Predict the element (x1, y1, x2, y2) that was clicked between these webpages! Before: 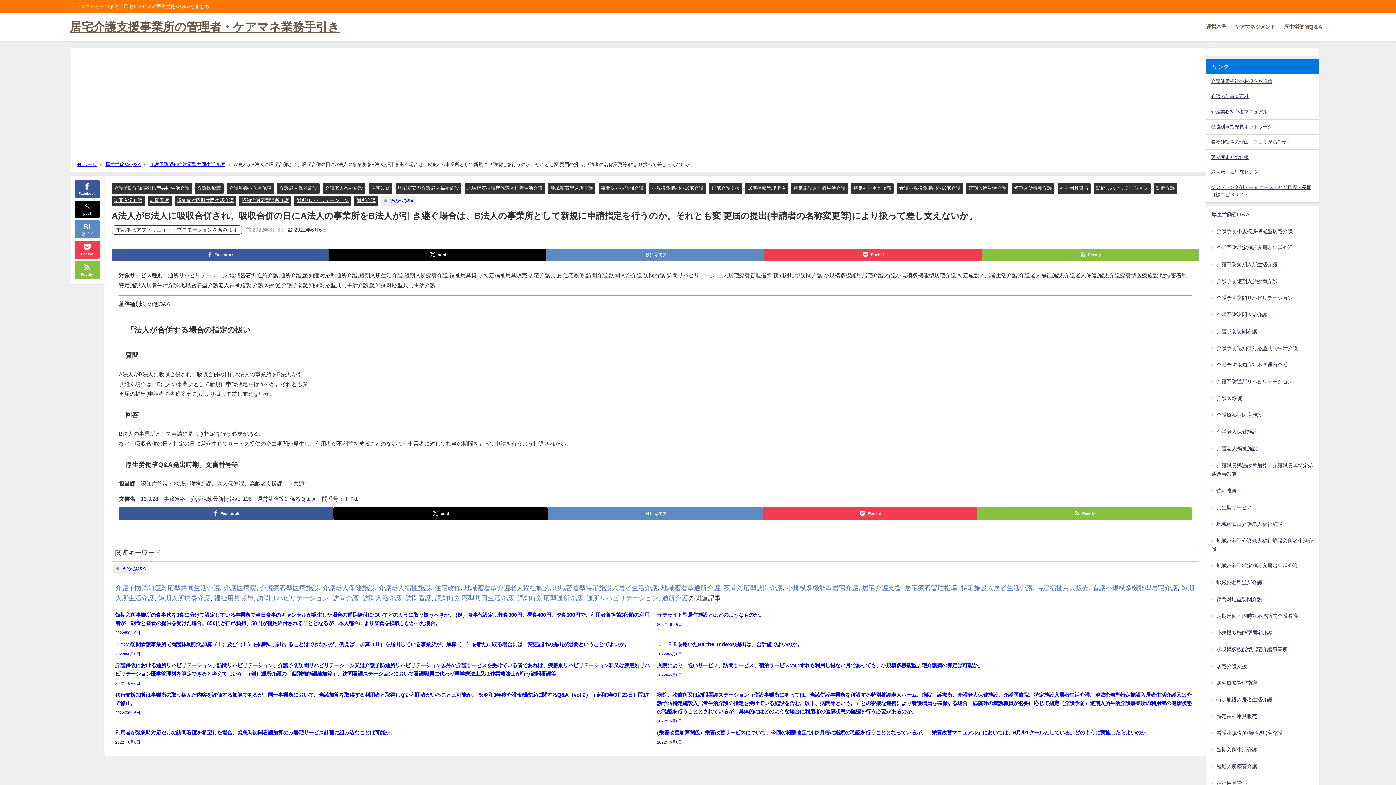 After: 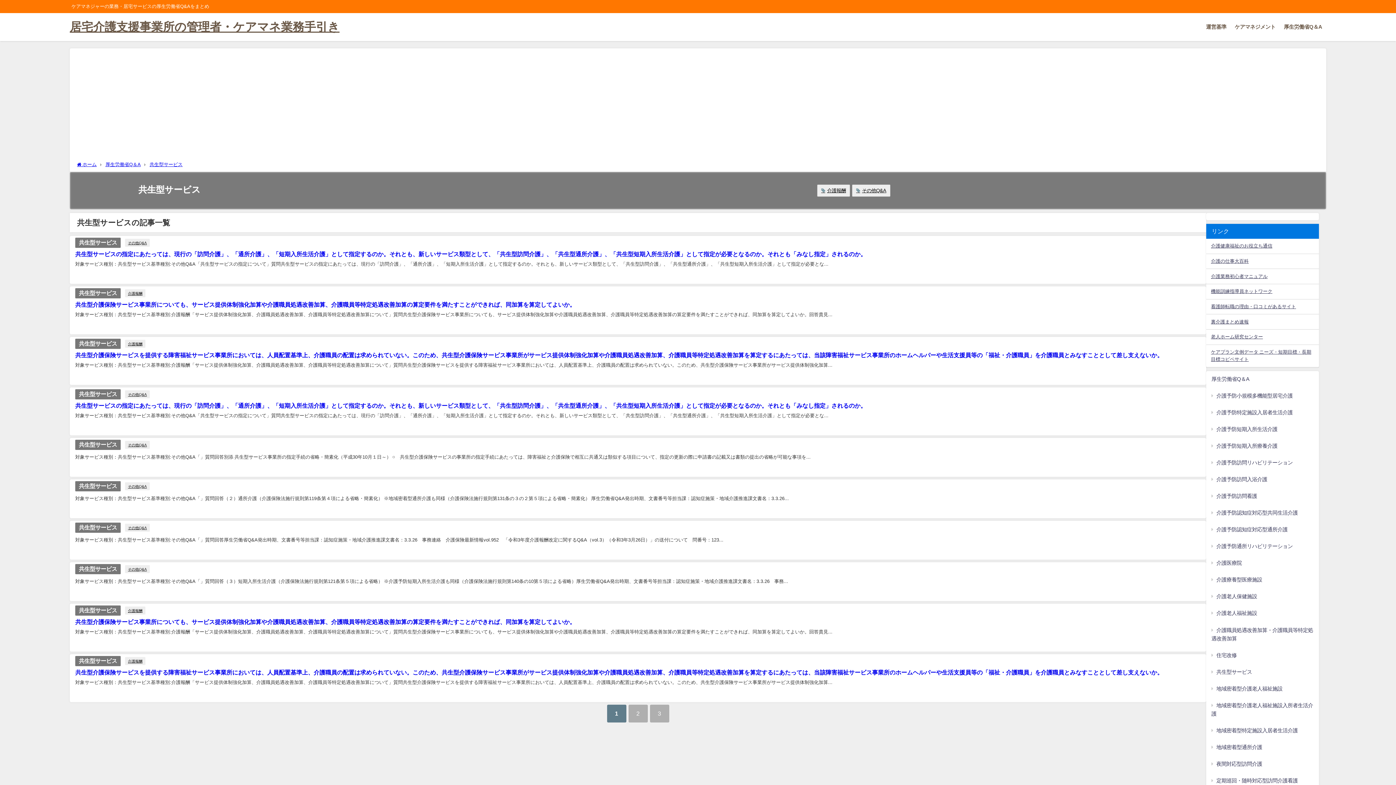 Action: bbox: (1206, 499, 1319, 516) label: 共生型サービス